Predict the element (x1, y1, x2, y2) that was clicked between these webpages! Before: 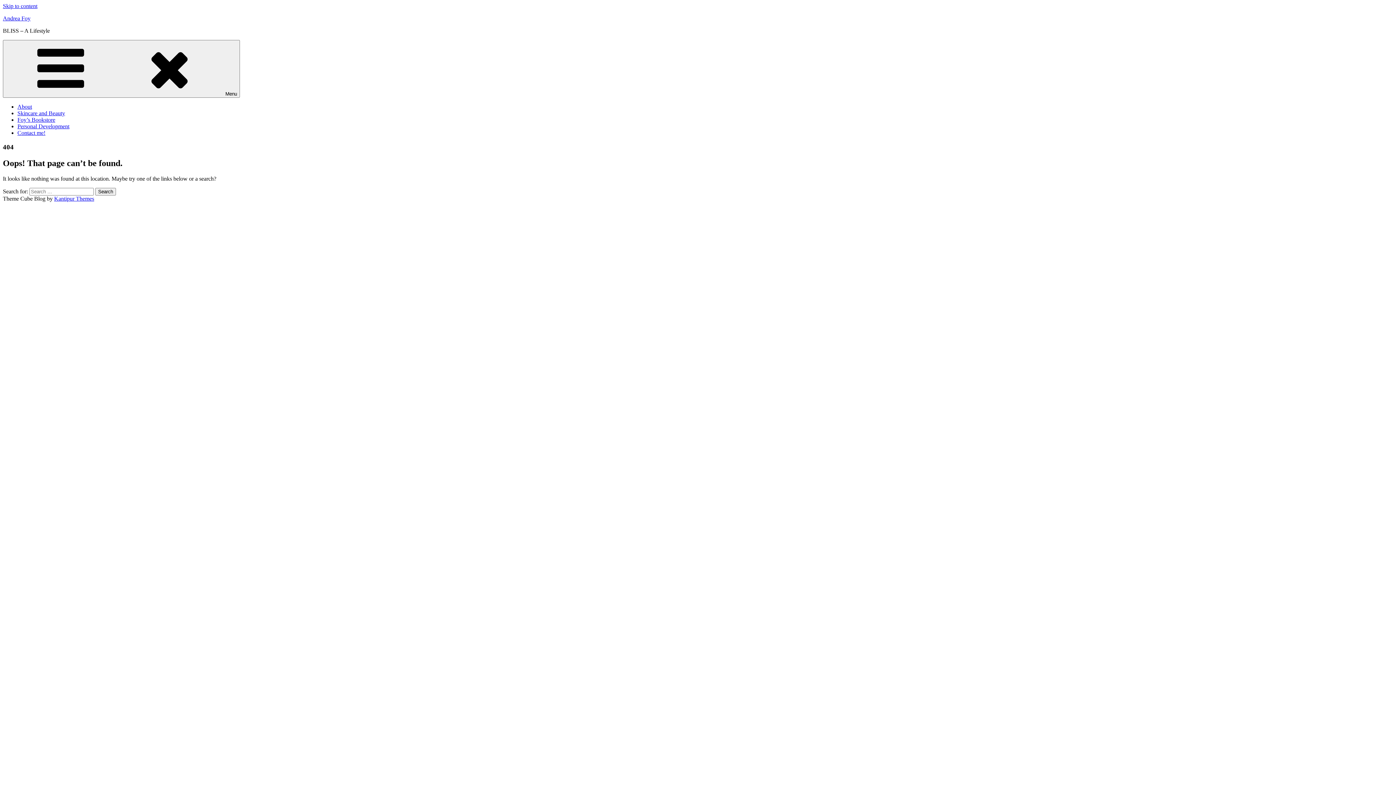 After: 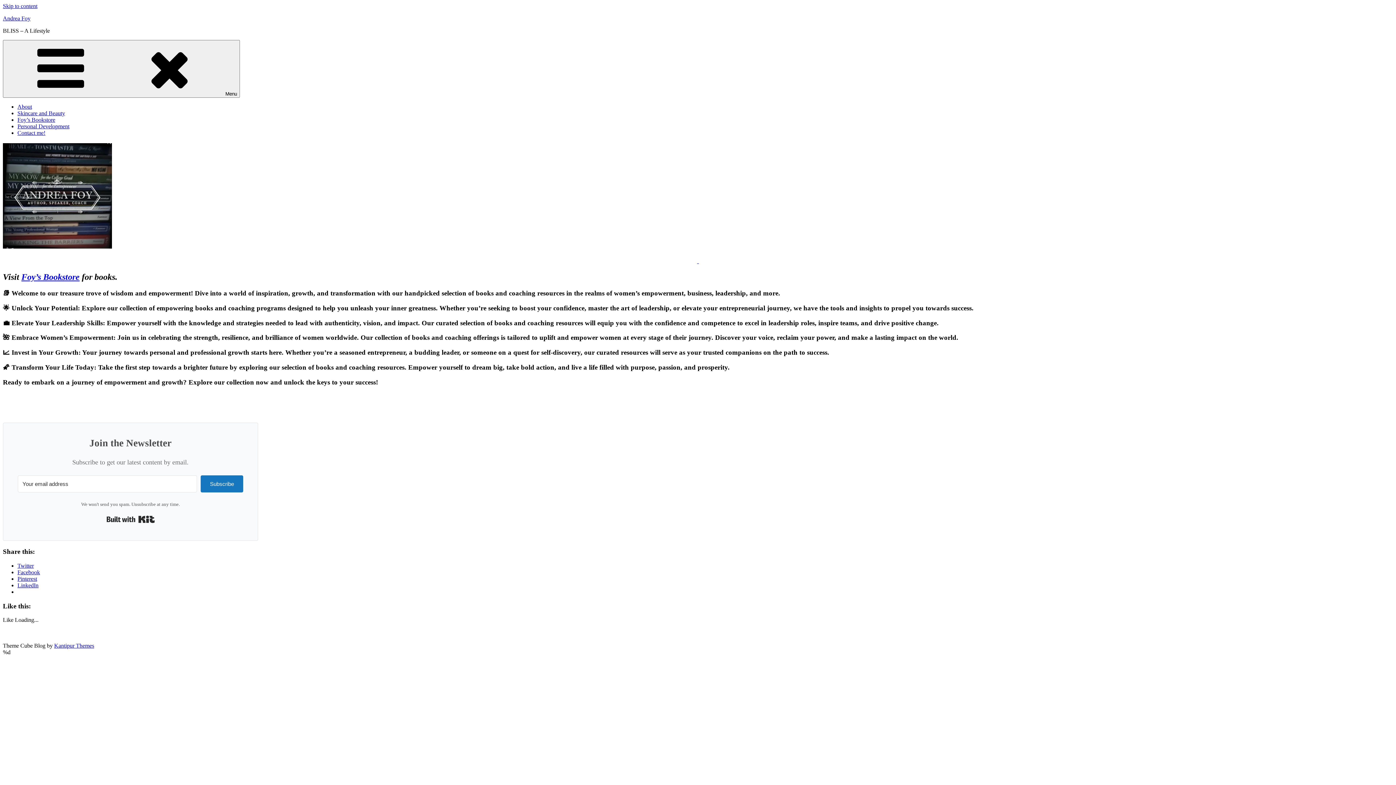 Action: bbox: (17, 116, 55, 122) label: Foy’s Bookstore